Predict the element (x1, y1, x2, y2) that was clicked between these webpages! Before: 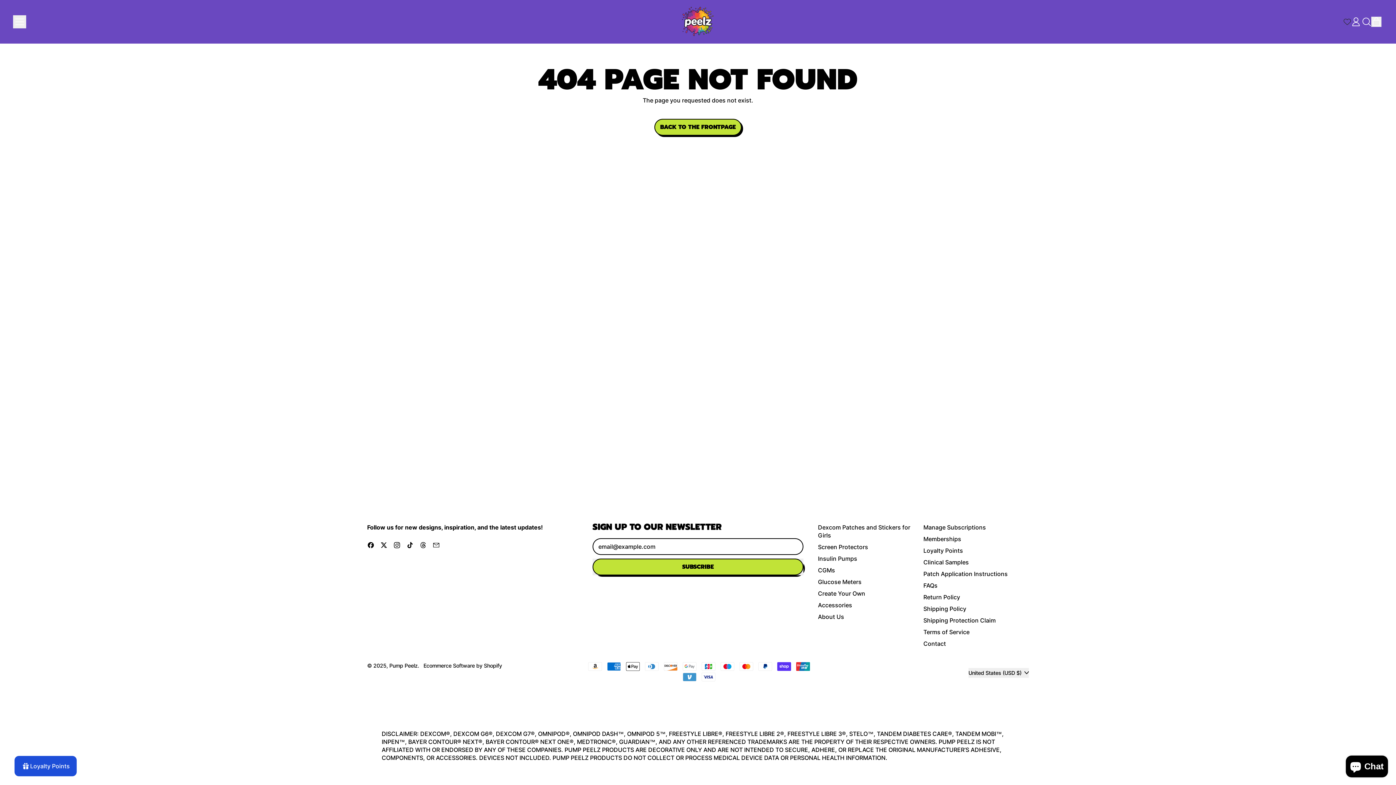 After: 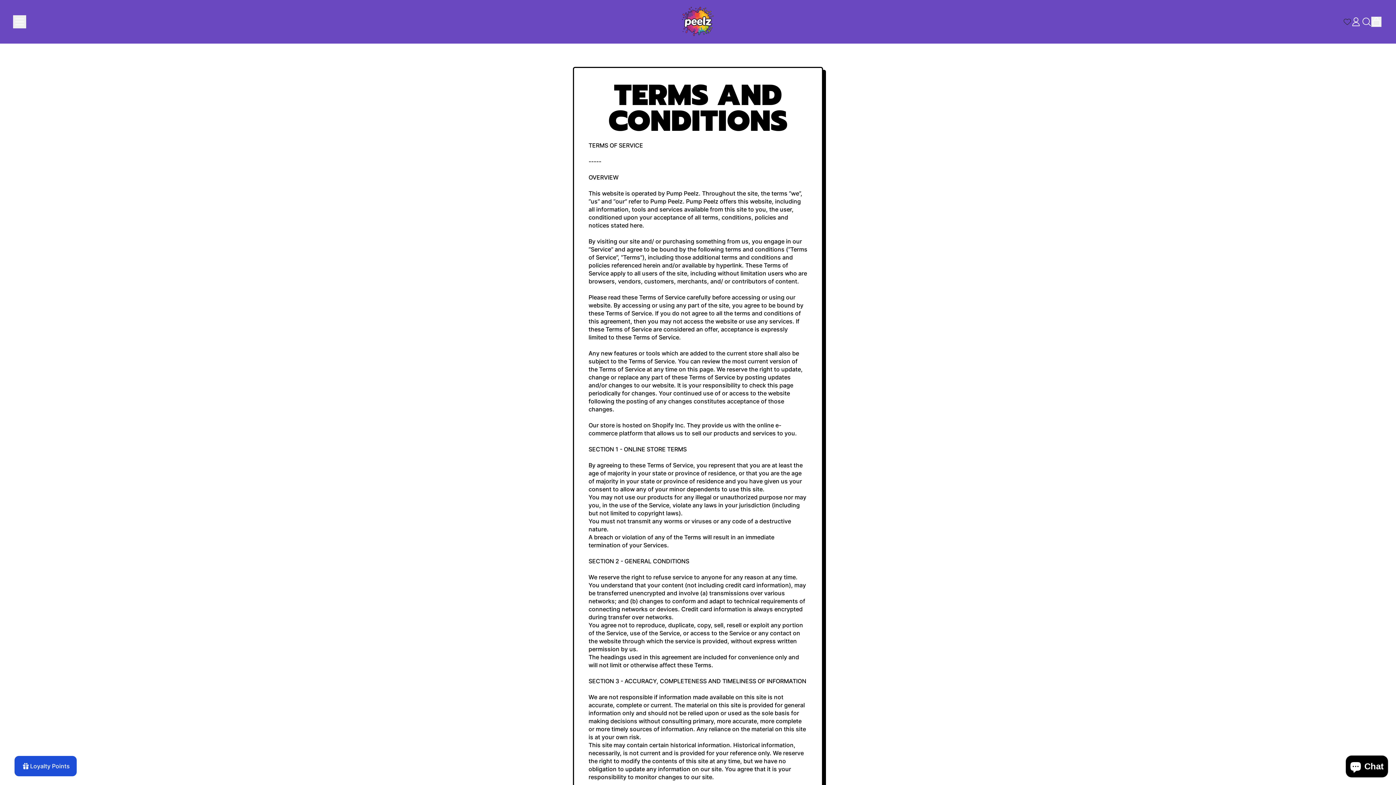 Action: label: Terms of Service bbox: (923, 628, 969, 636)